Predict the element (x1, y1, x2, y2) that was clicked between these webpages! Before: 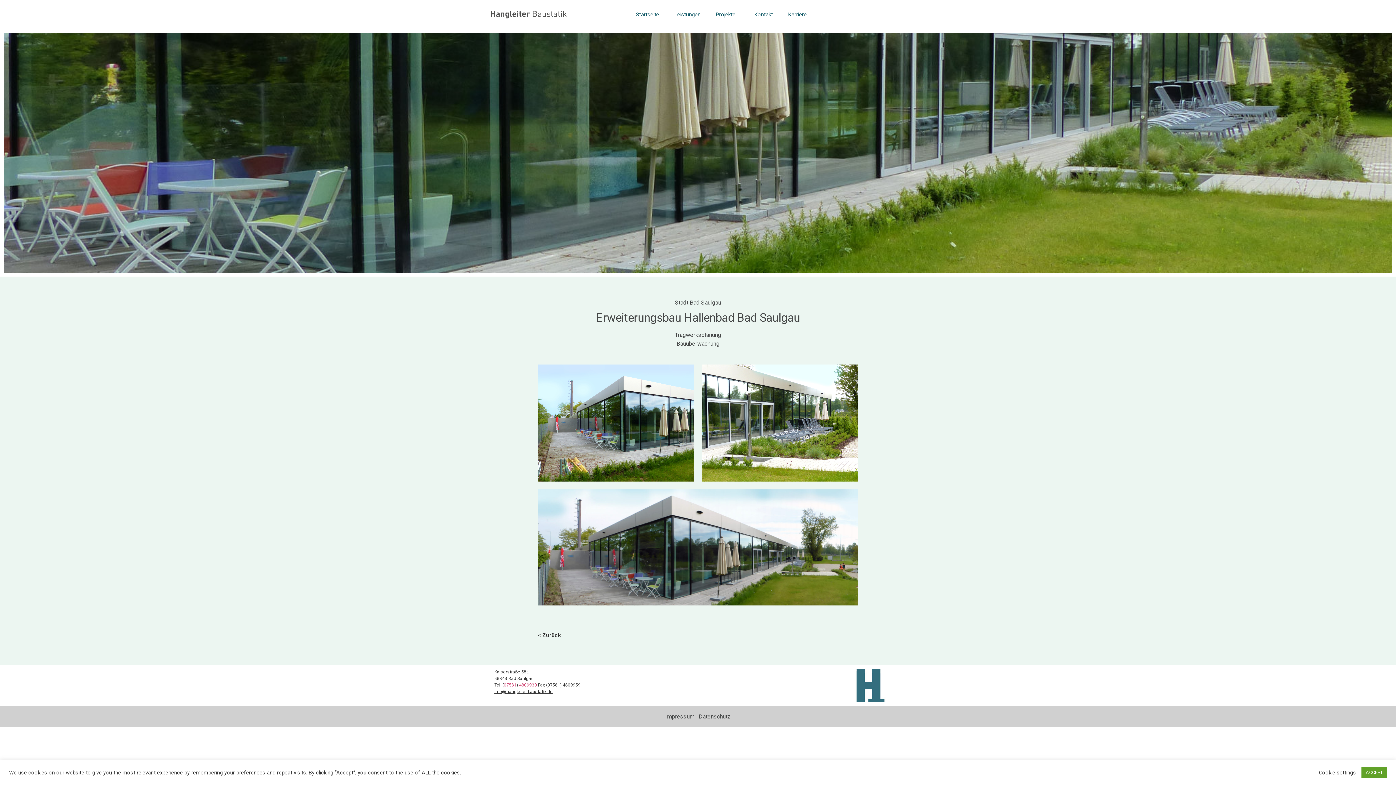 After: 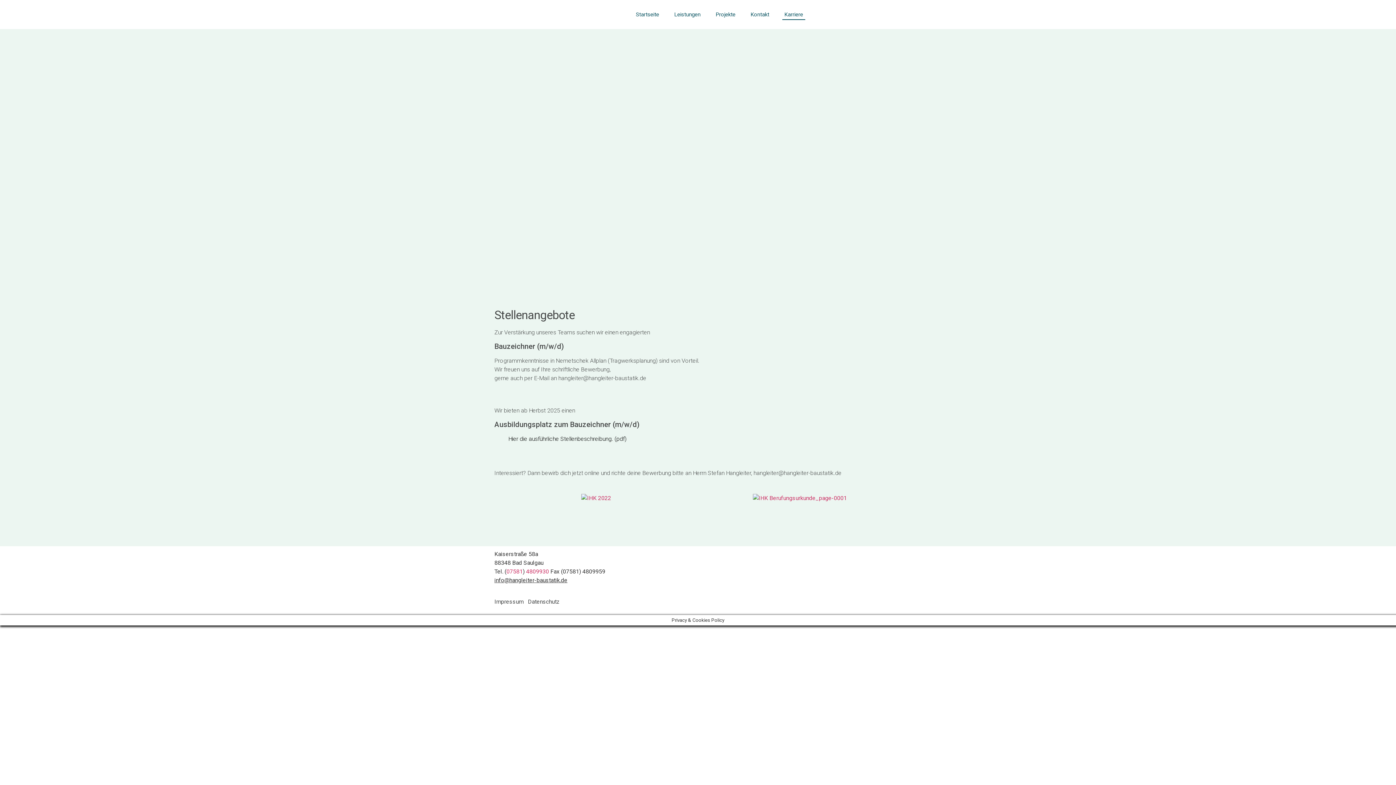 Action: label: Karriere bbox: (786, 9, 809, 20)